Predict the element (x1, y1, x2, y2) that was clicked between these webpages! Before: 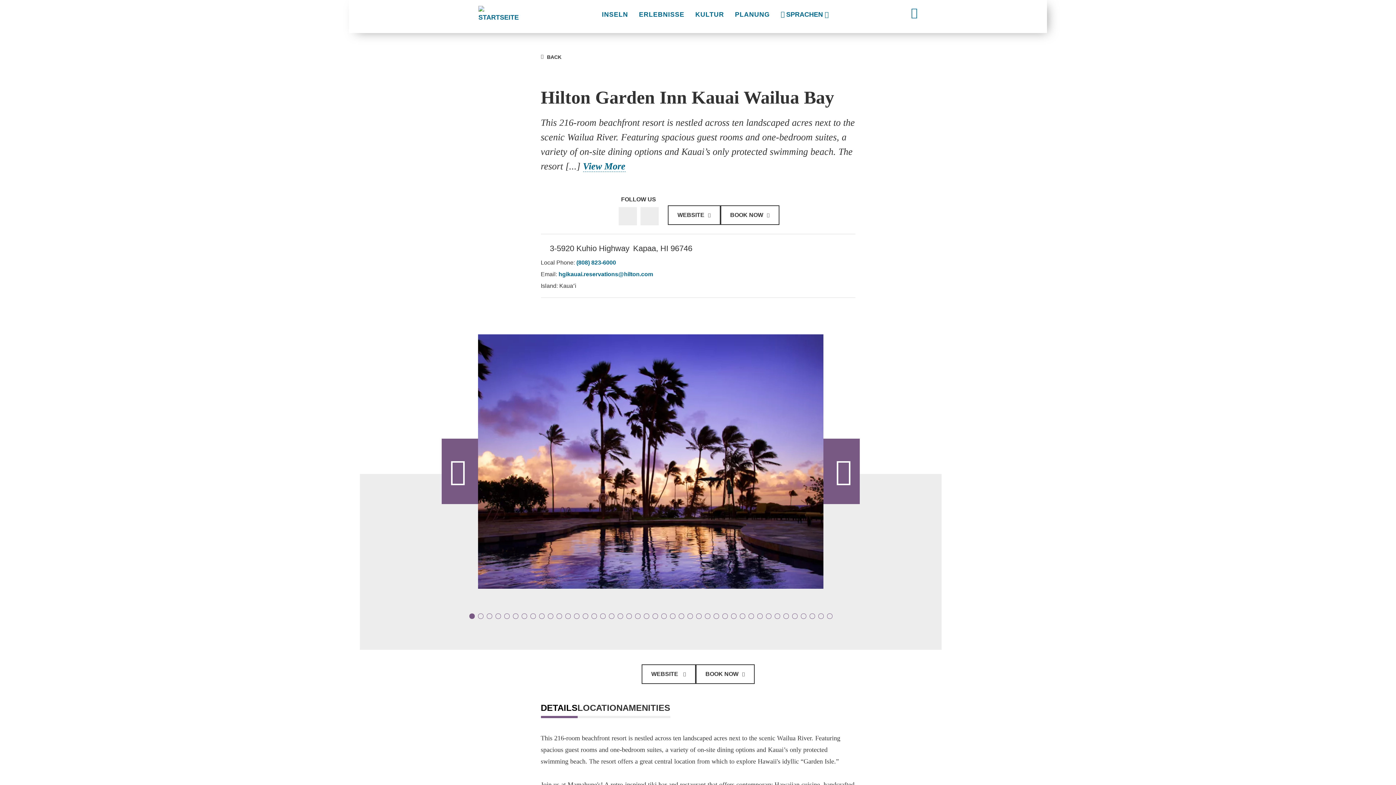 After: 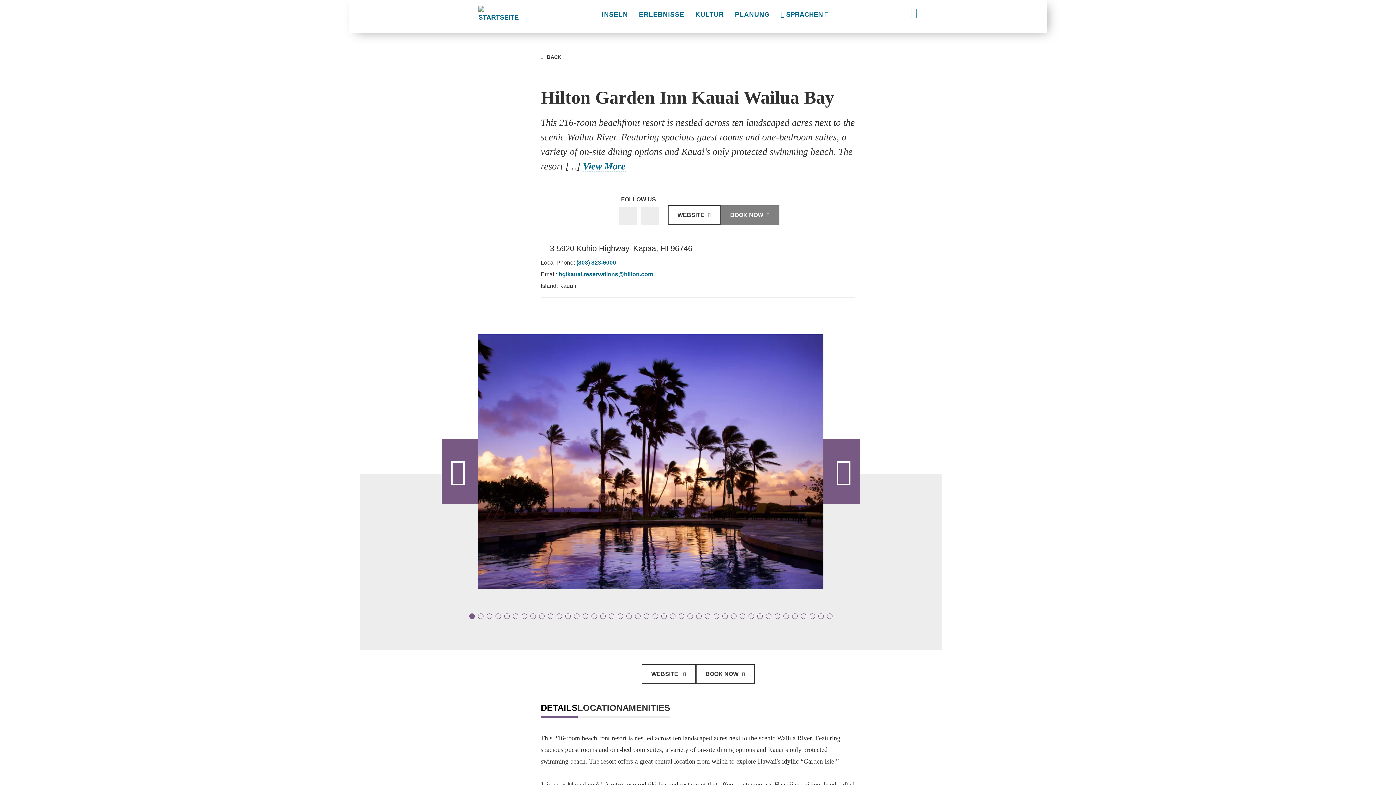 Action: bbox: (720, 205, 779, 225) label: BOOK NOW